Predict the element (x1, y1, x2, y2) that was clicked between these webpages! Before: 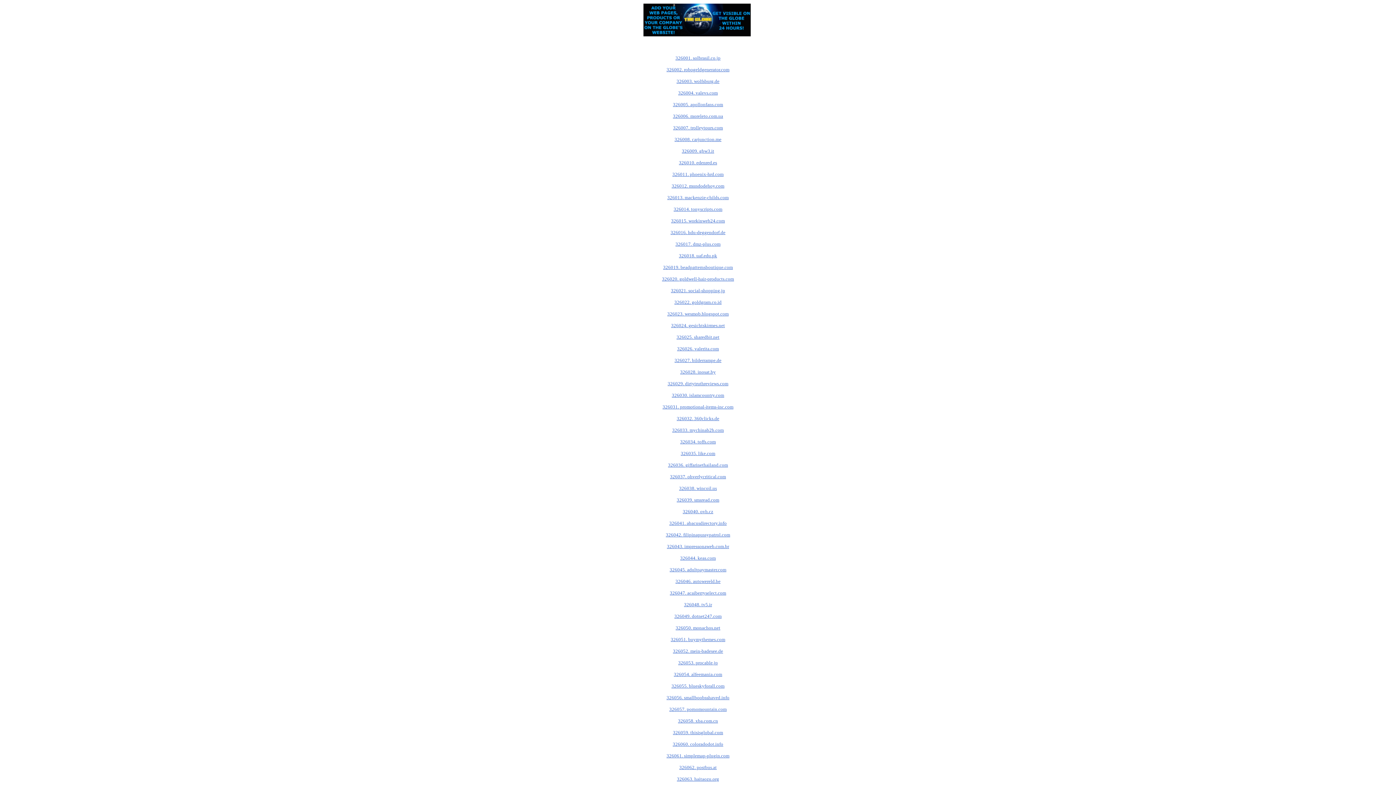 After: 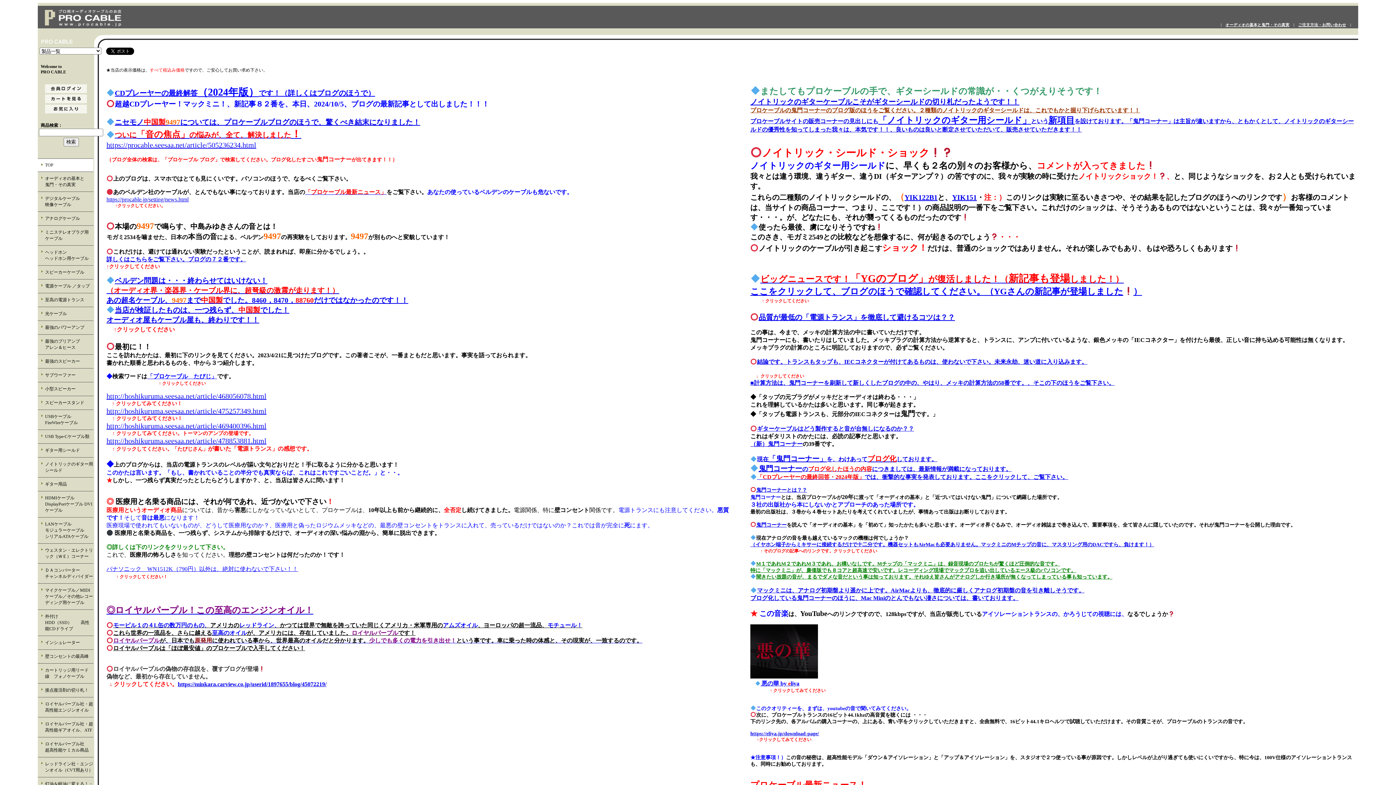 Action: bbox: (678, 660, 718, 665) label: 326053. procable.jp